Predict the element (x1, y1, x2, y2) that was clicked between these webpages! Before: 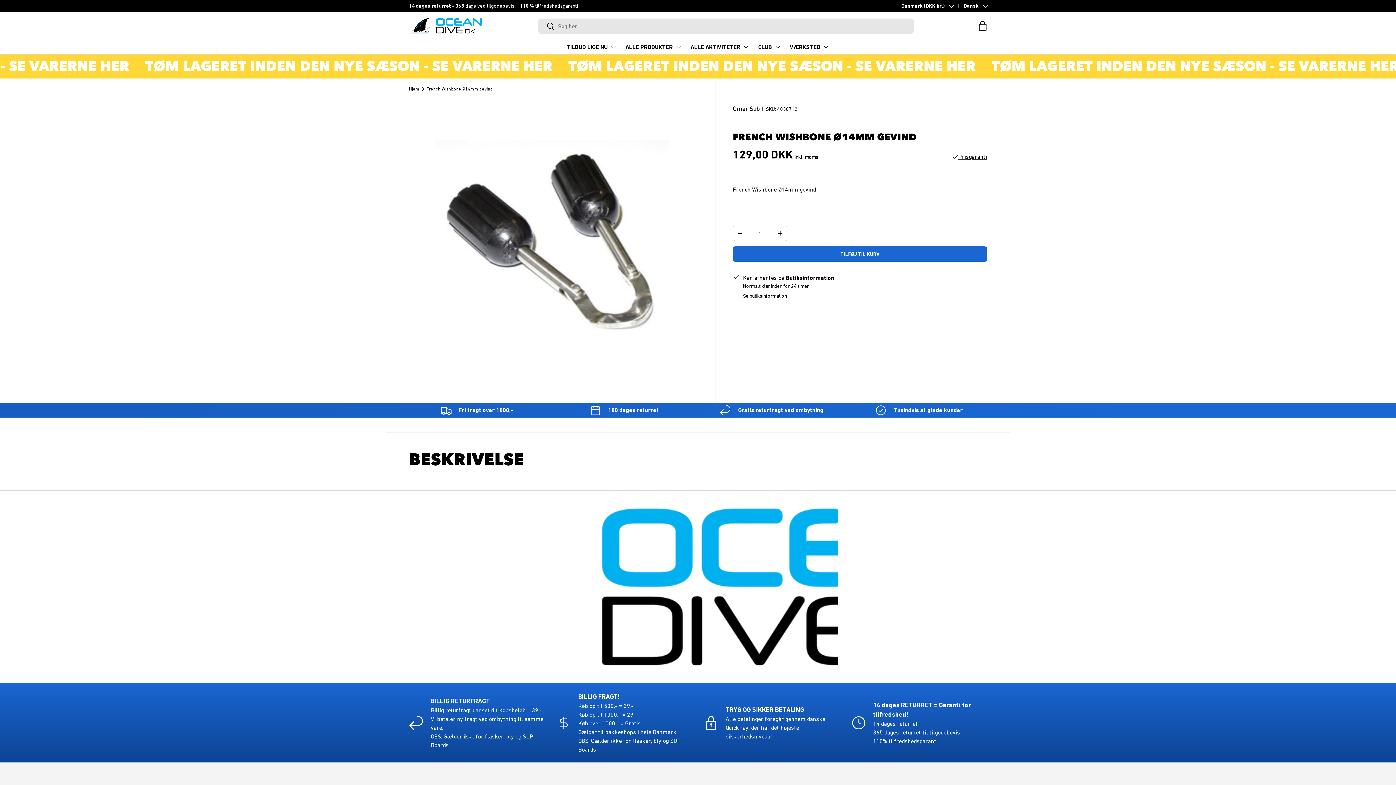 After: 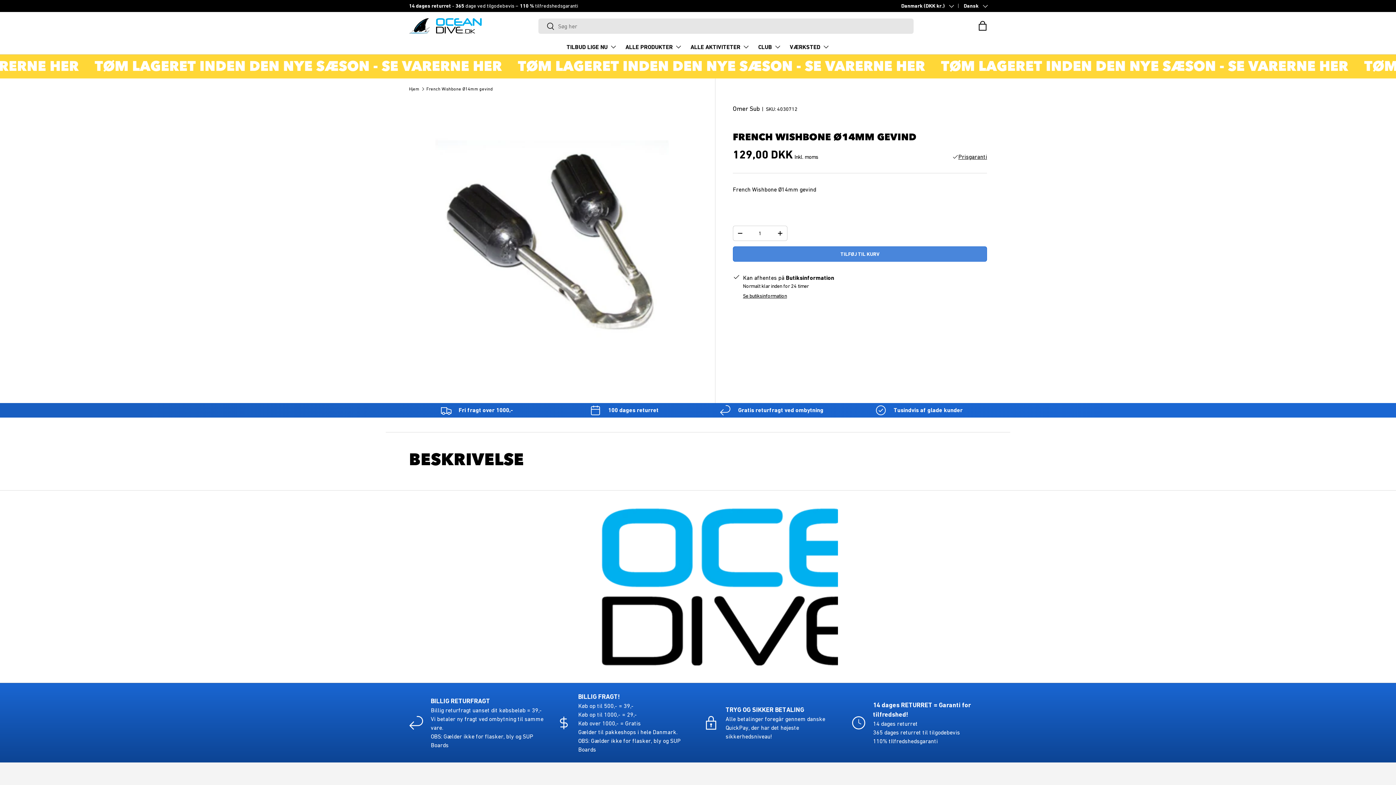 Action: bbox: (732, 246, 987, 261) label: TILFØJ TIL KURV